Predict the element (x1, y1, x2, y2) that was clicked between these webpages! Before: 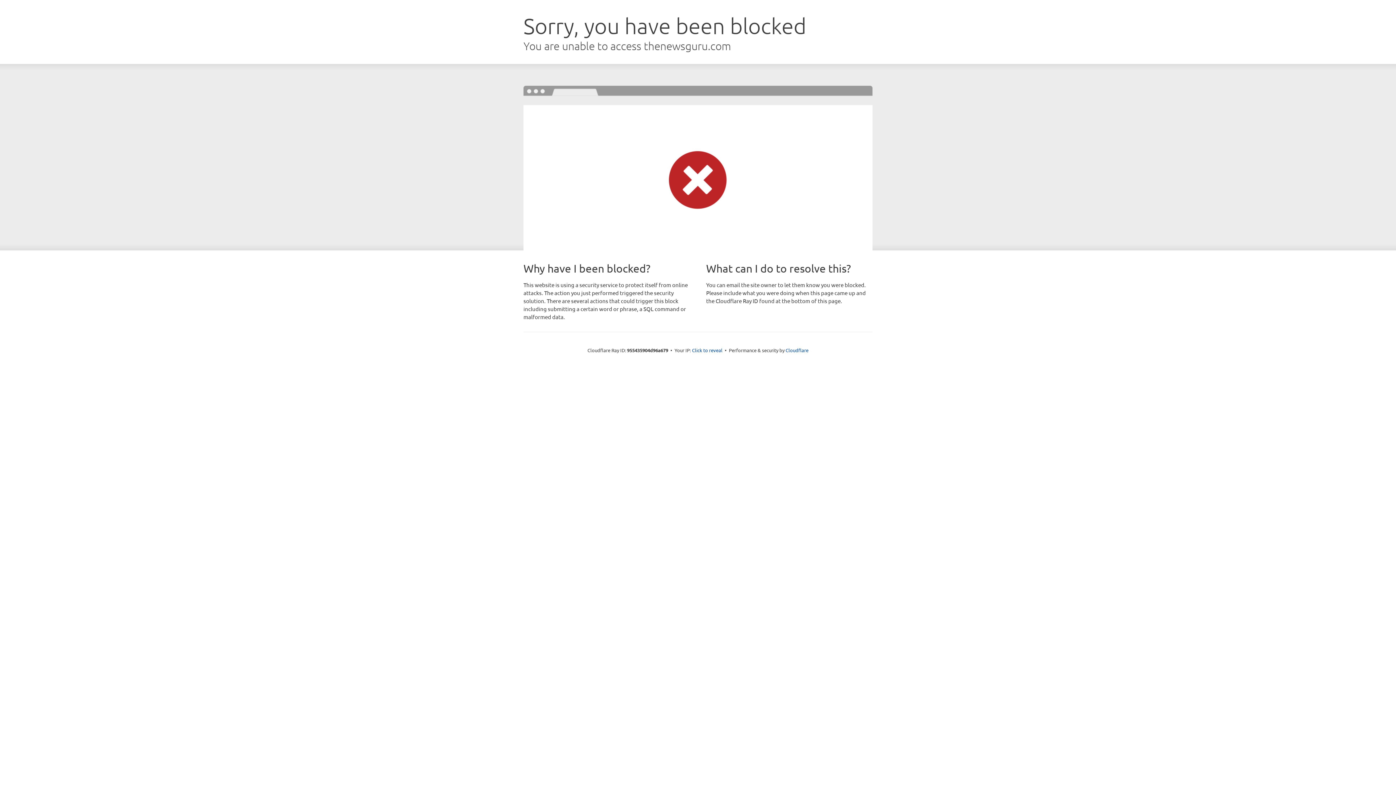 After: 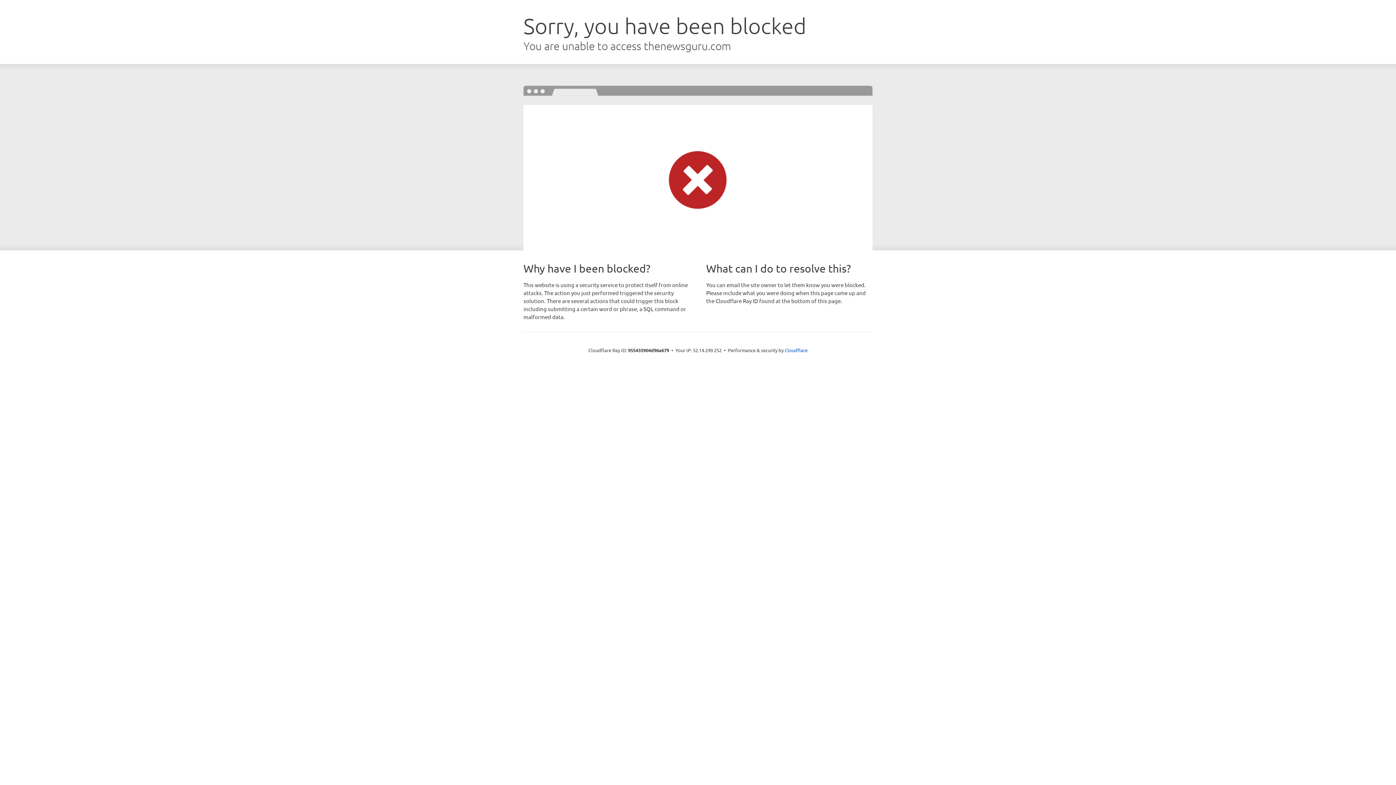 Action: label: Click to reveal bbox: (692, 346, 722, 353)